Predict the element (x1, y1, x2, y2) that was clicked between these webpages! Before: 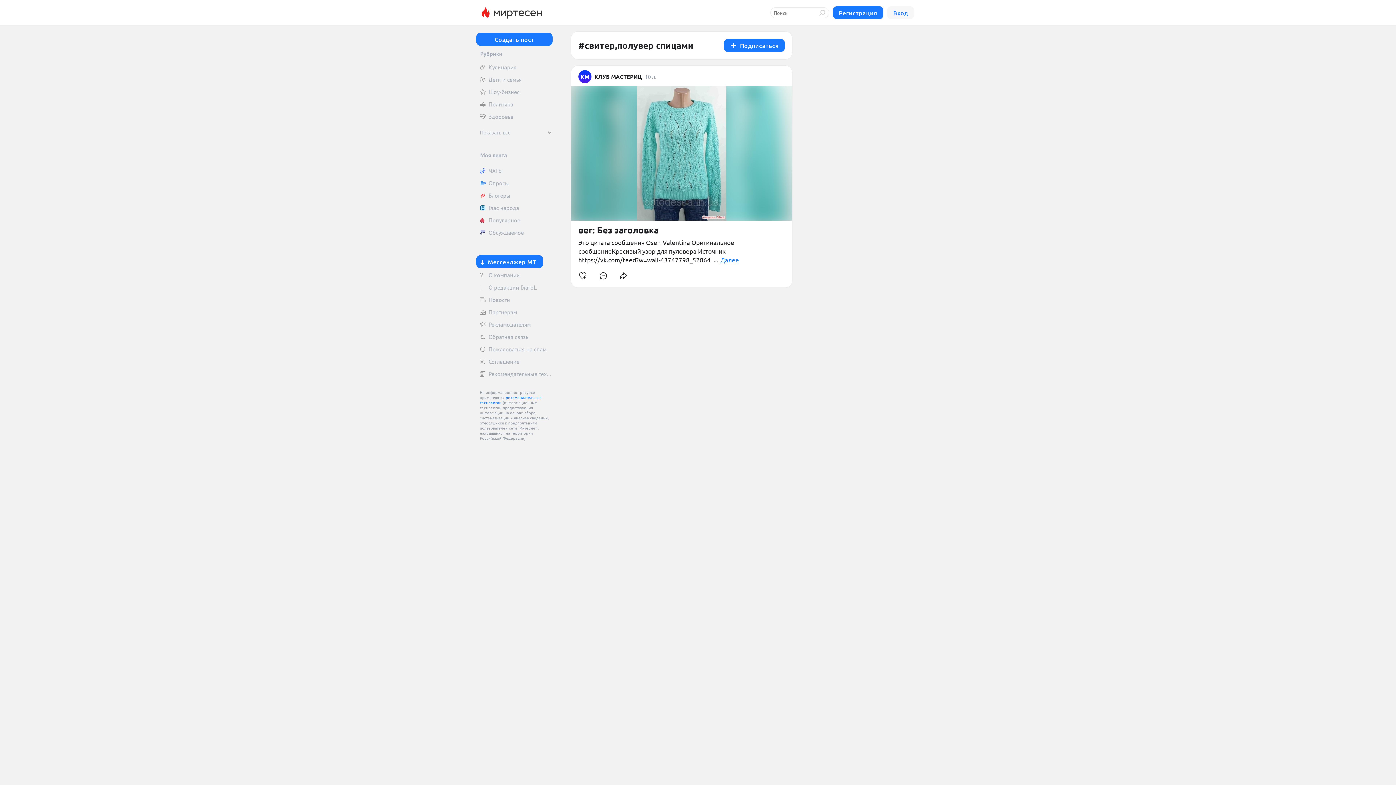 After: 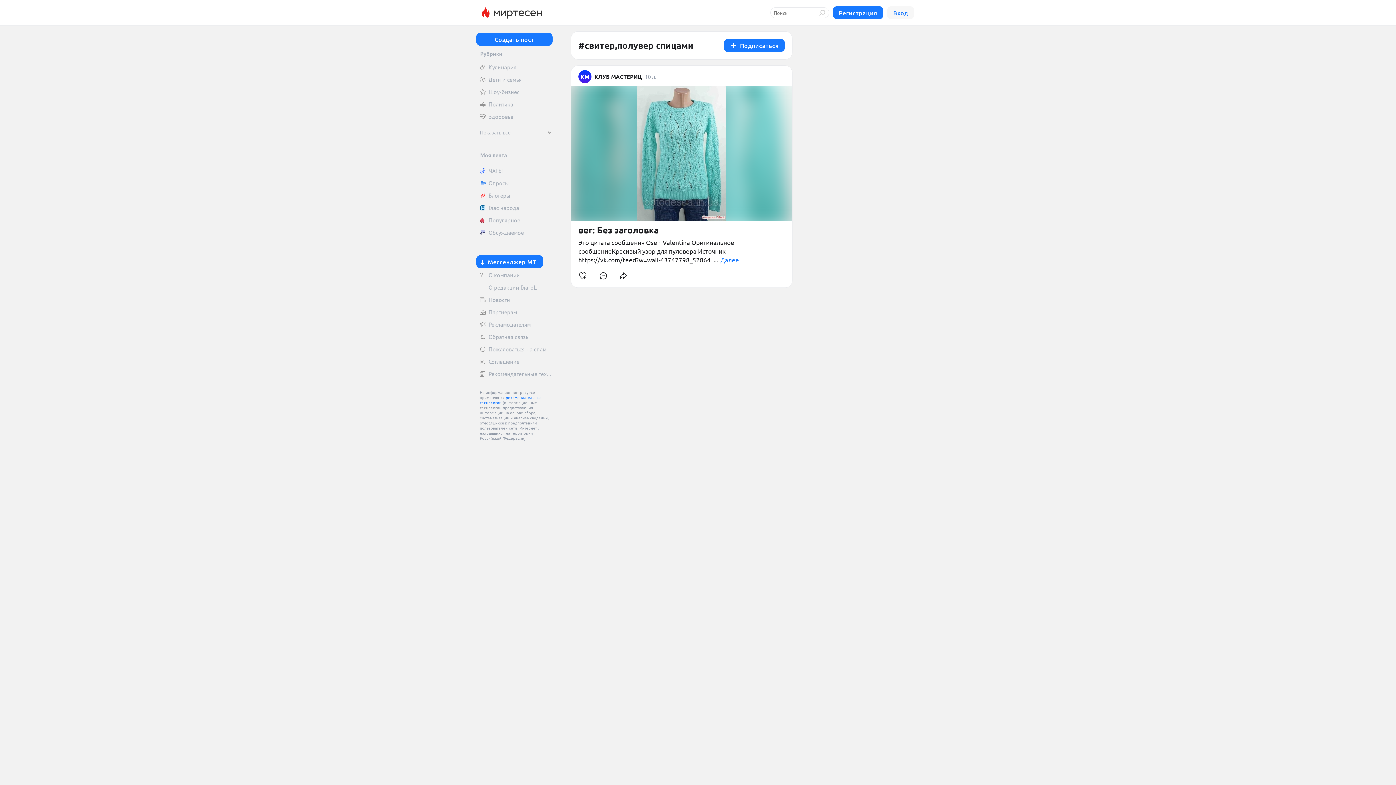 Action: label: Далее bbox: (720, 255, 739, 264)